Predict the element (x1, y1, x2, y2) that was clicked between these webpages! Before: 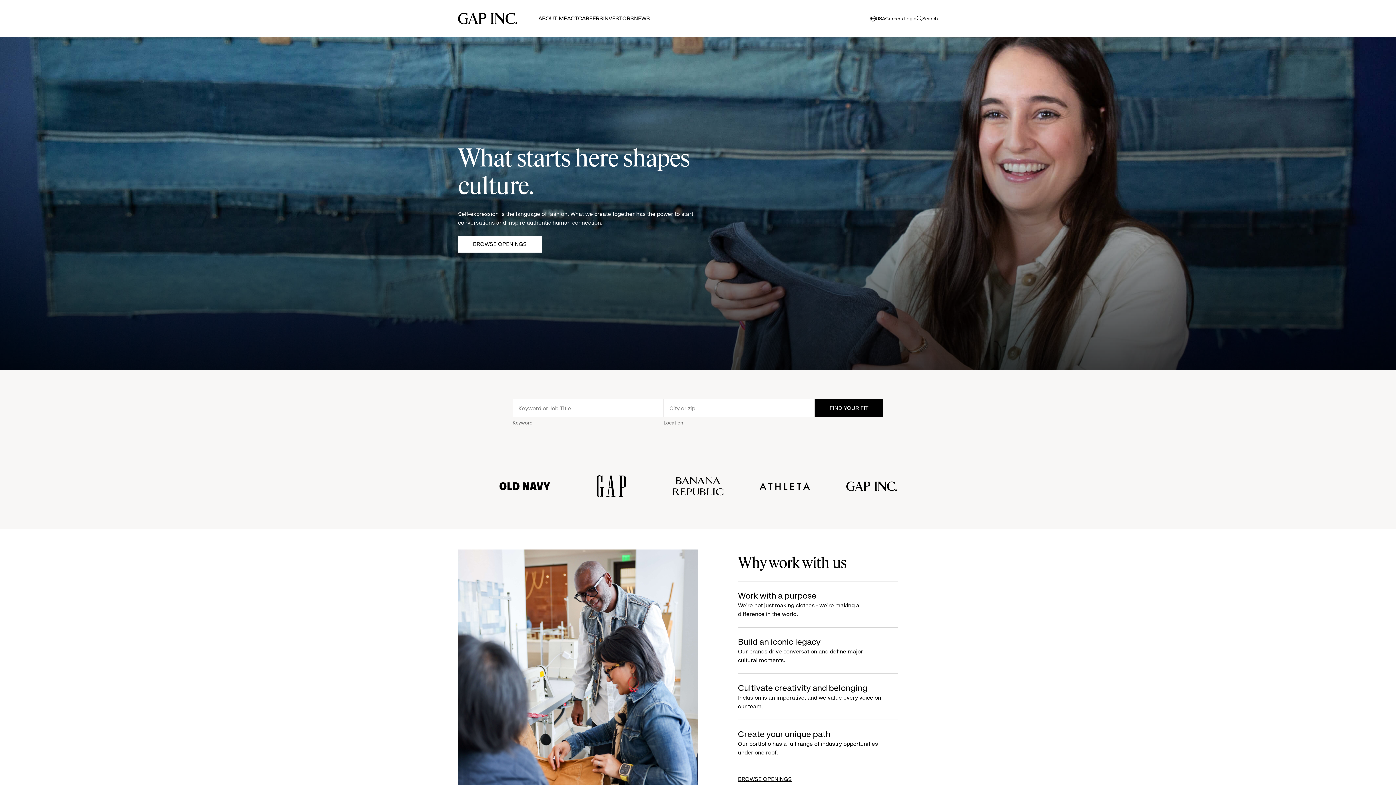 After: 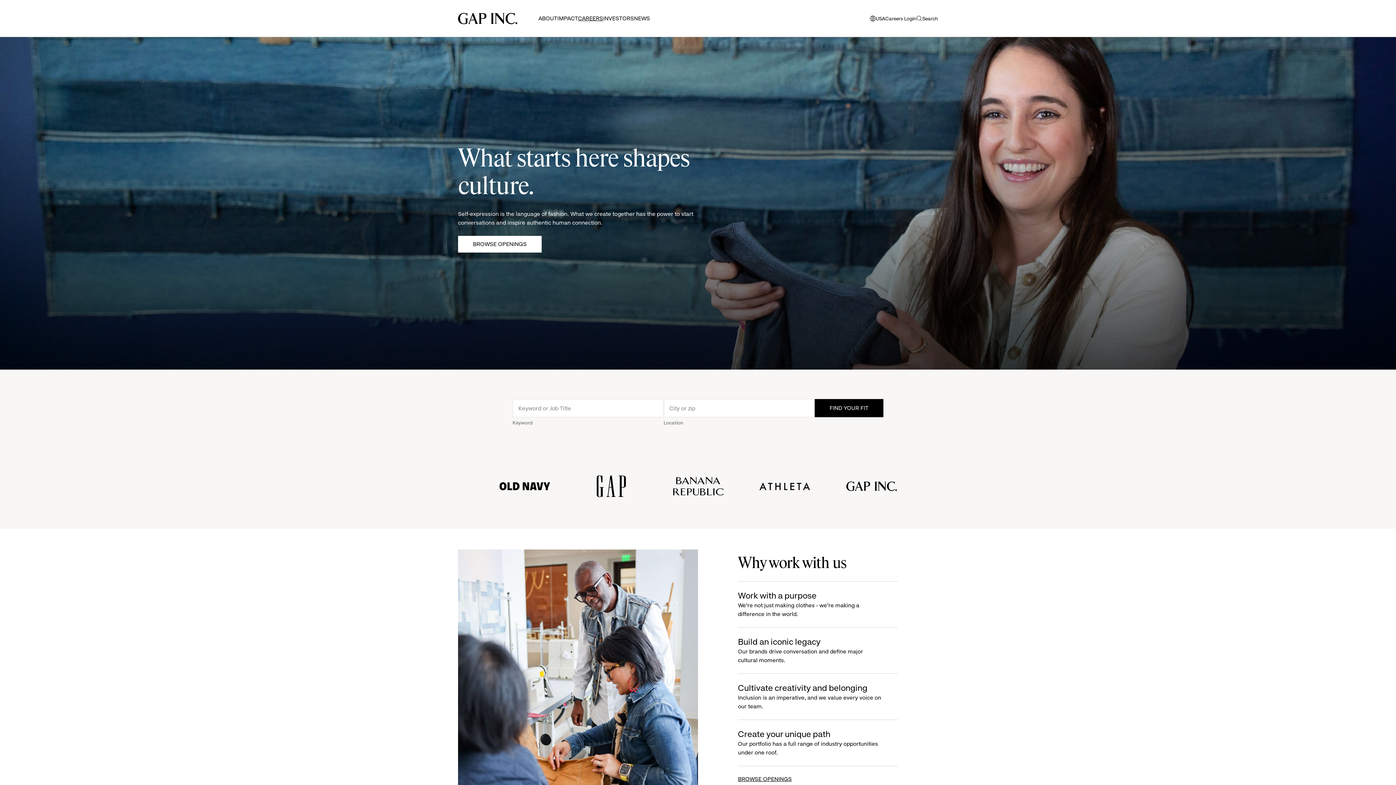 Action: bbox: (557, 14, 578, 22) label: IMPACT